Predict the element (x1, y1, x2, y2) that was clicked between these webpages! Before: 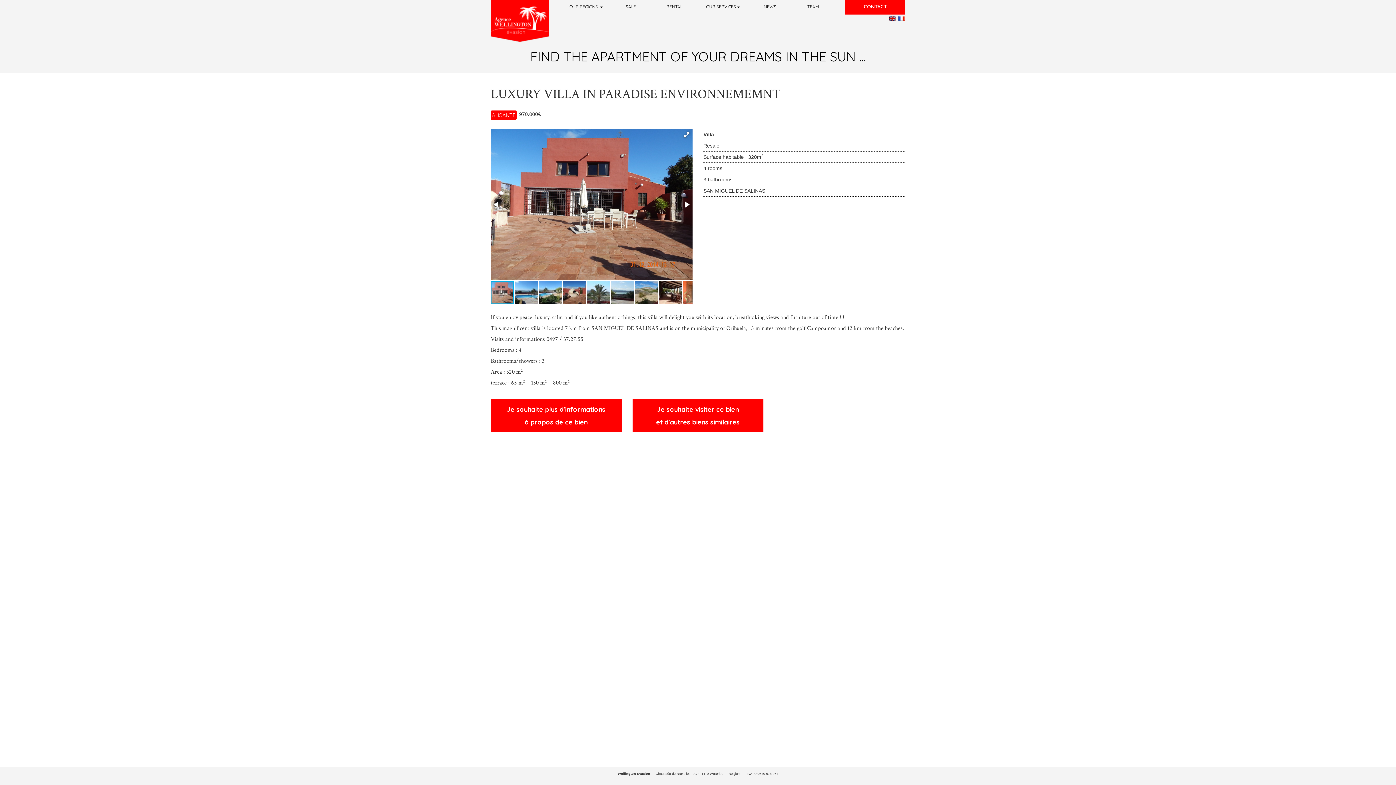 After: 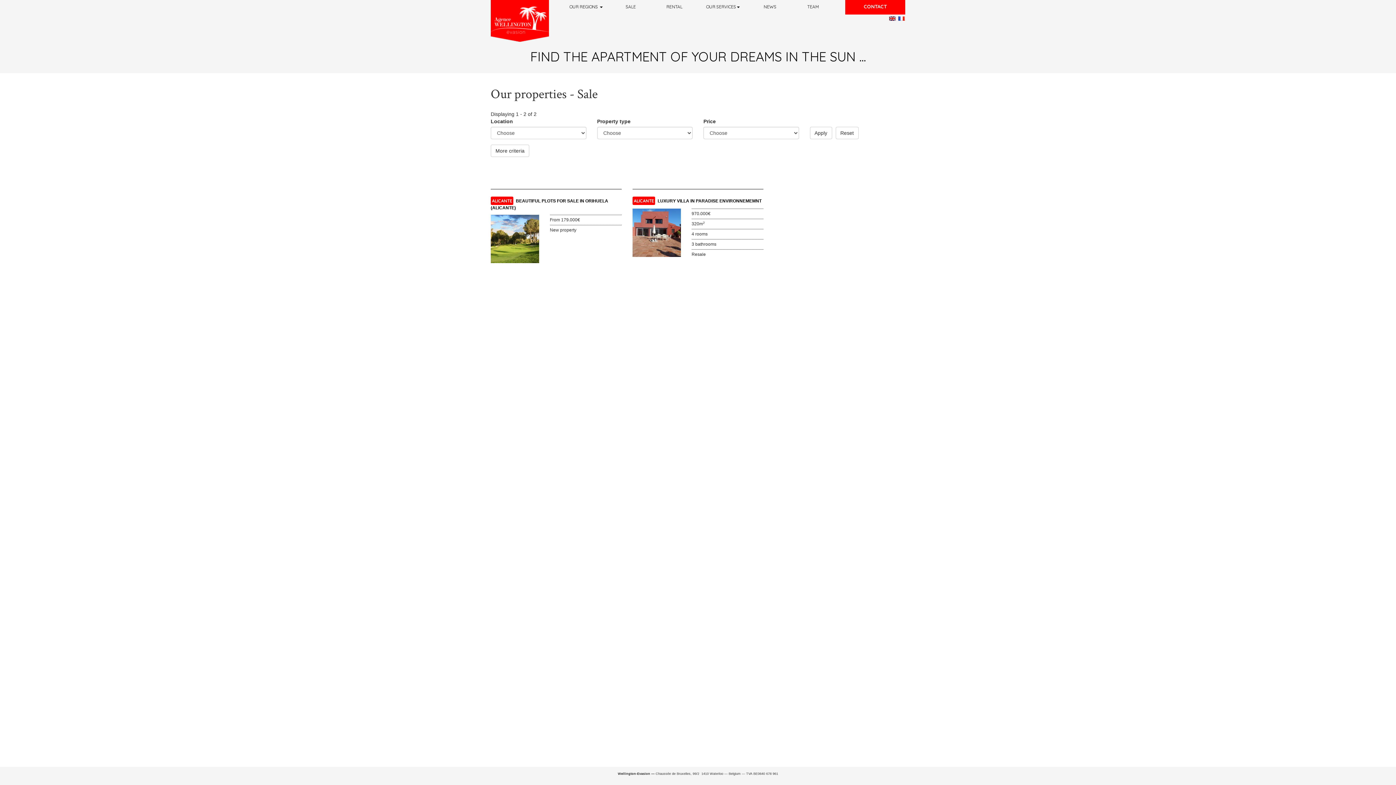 Action: bbox: (610, 0, 651, 13) label: SALE